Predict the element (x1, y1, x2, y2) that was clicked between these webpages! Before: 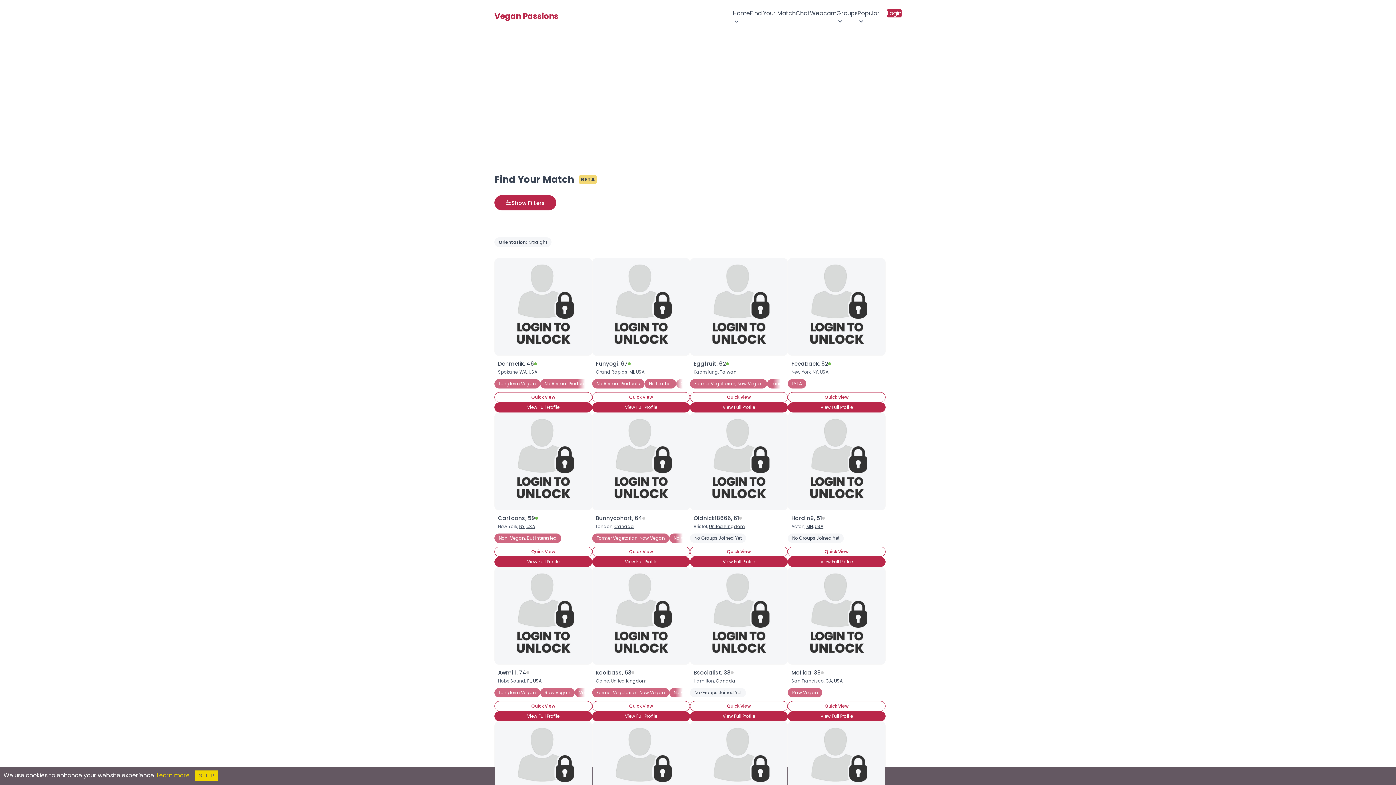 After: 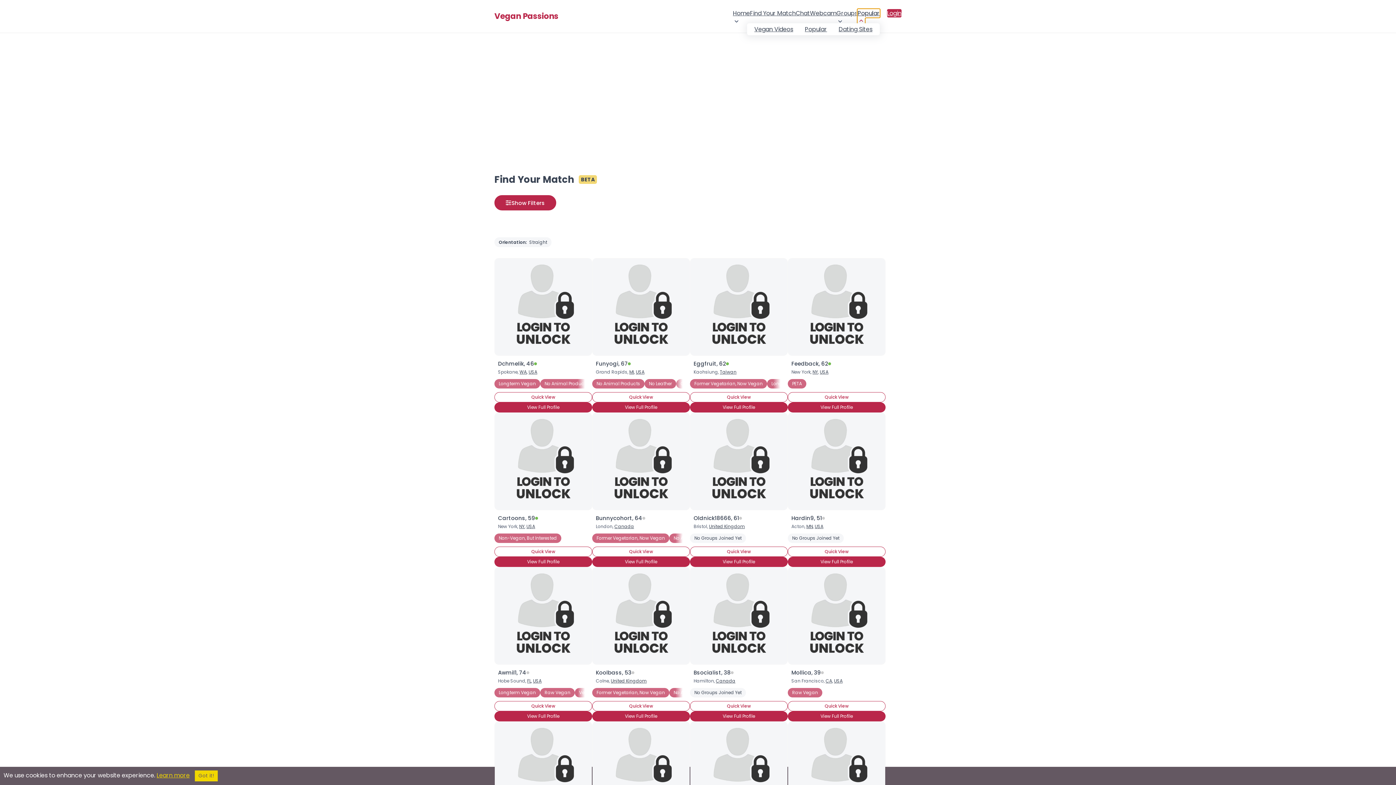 Action: label: Popular bbox: (857, 8, 880, 24)